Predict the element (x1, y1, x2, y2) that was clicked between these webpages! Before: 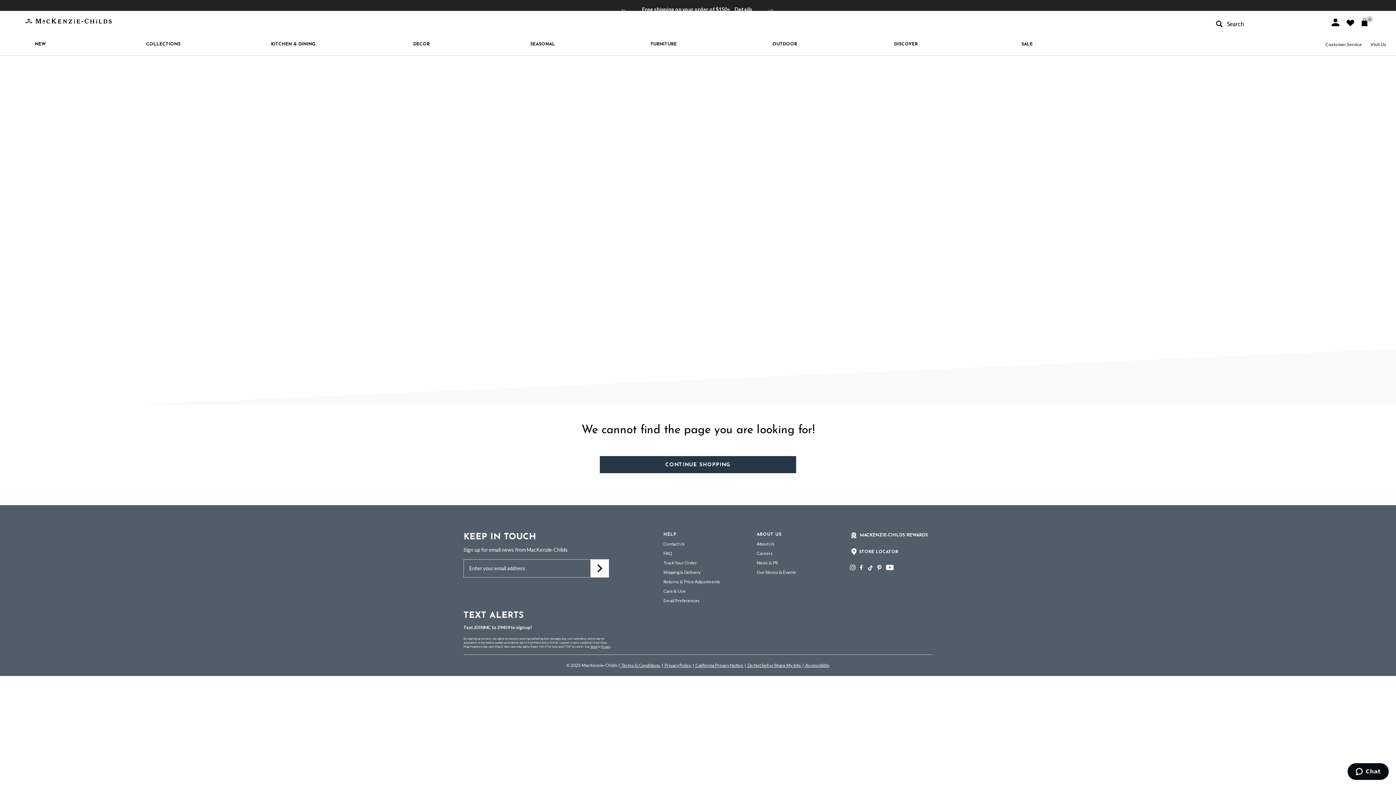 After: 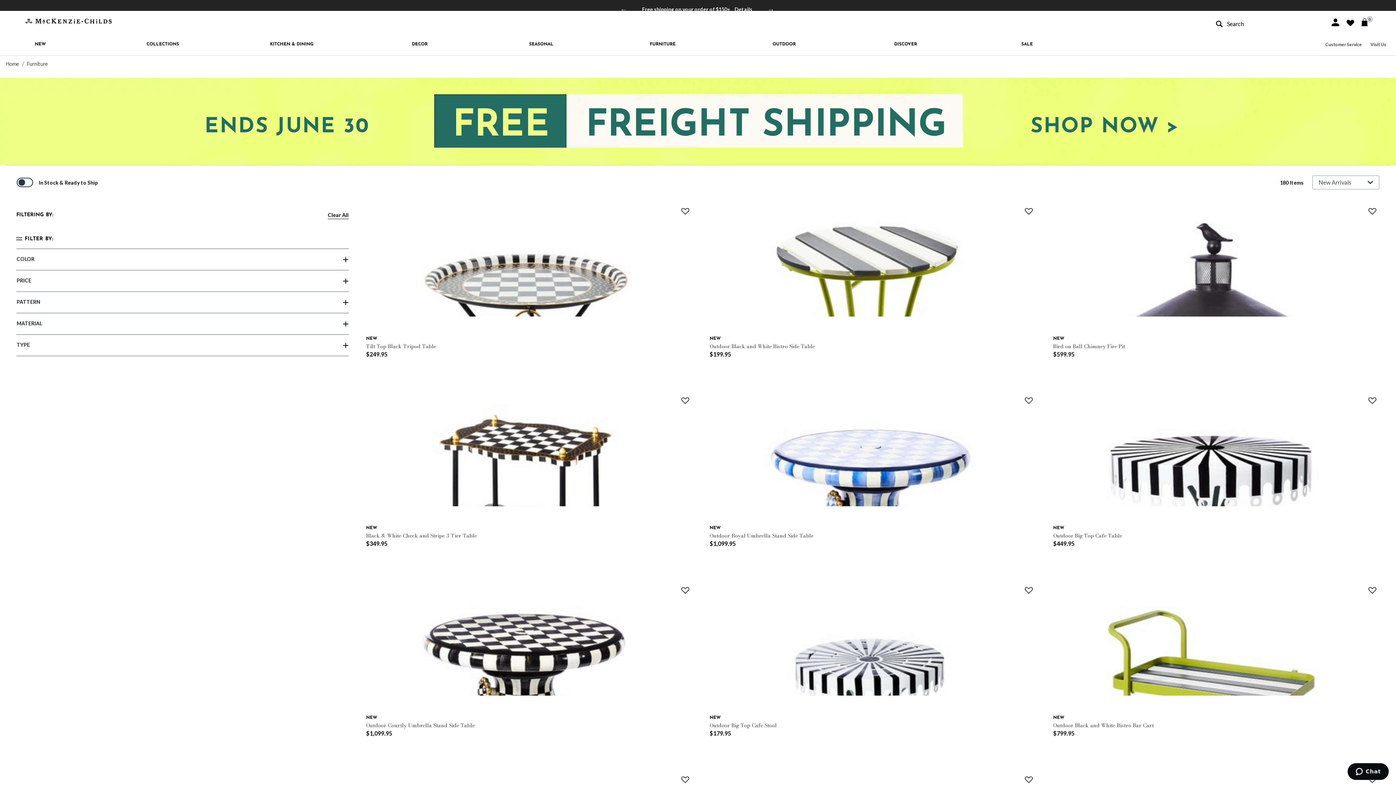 Action: label: FURNITURE bbox: (645, 33, 682, 54)